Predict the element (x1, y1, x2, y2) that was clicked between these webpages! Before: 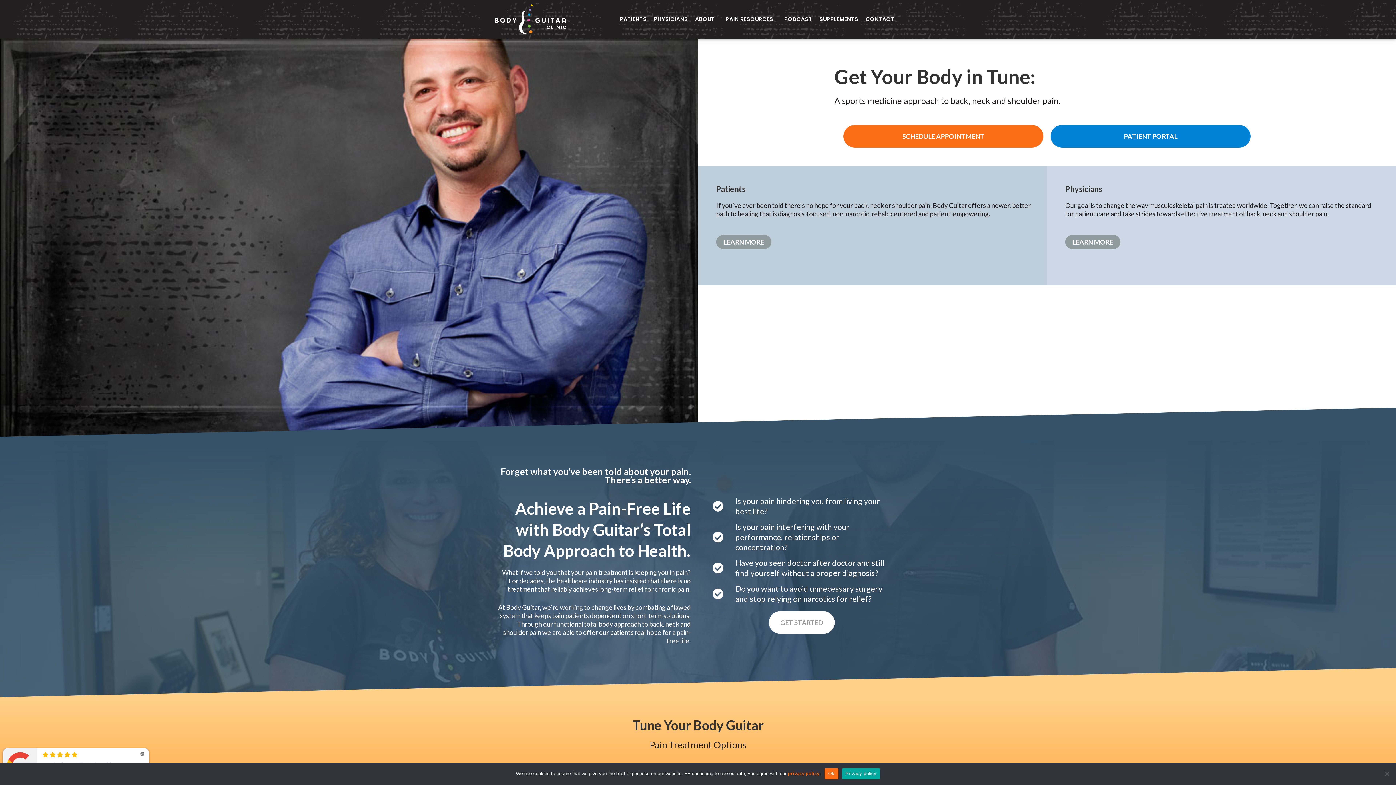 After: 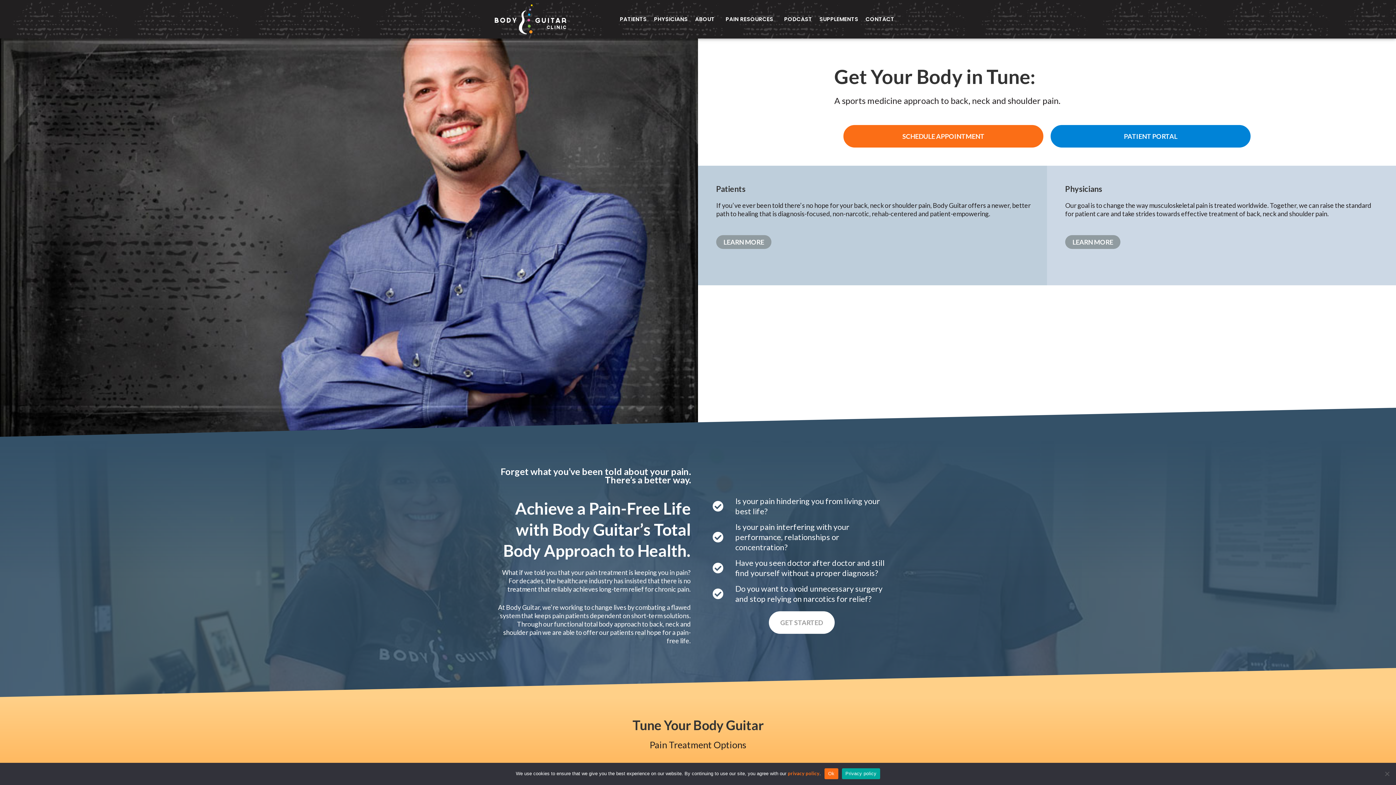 Action: bbox: (842, 768, 880, 779) label: Privacy policy